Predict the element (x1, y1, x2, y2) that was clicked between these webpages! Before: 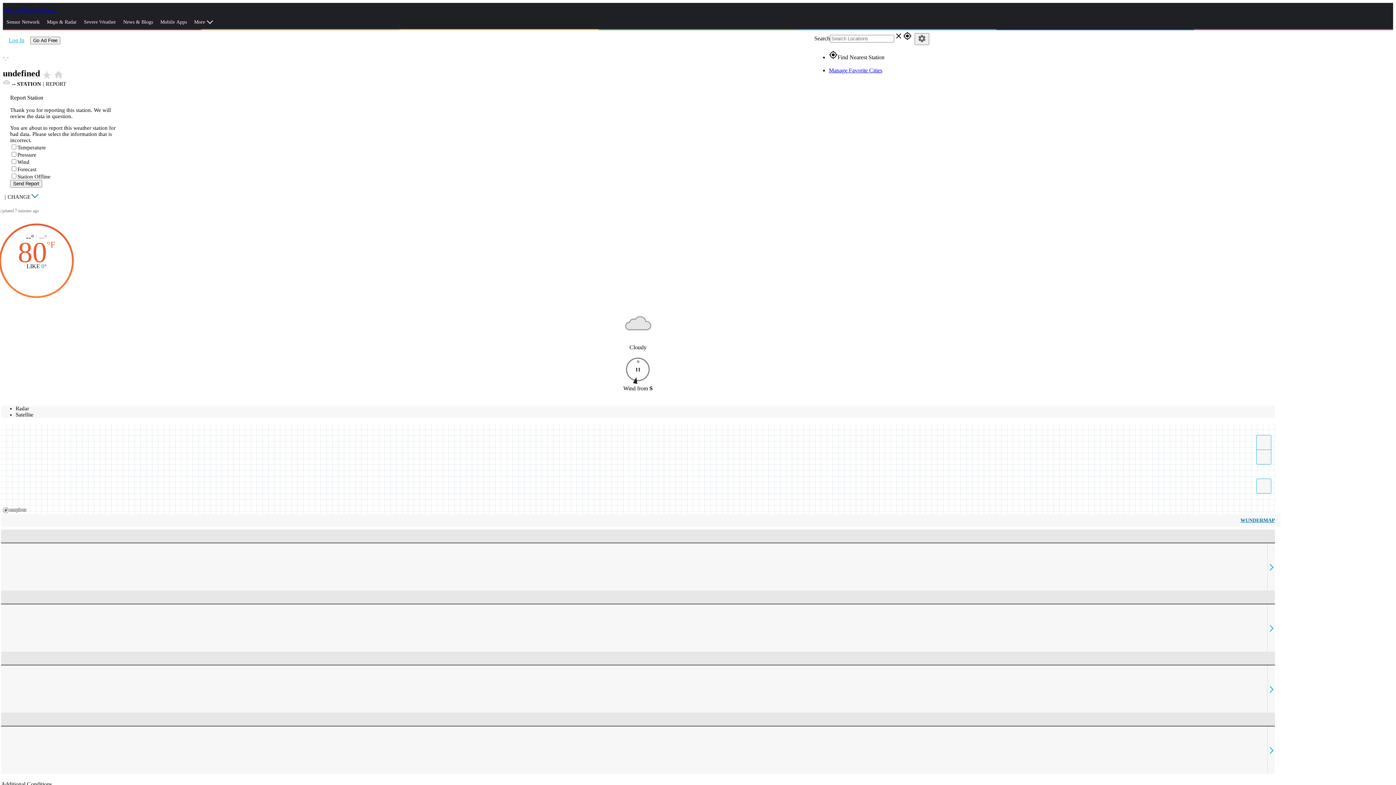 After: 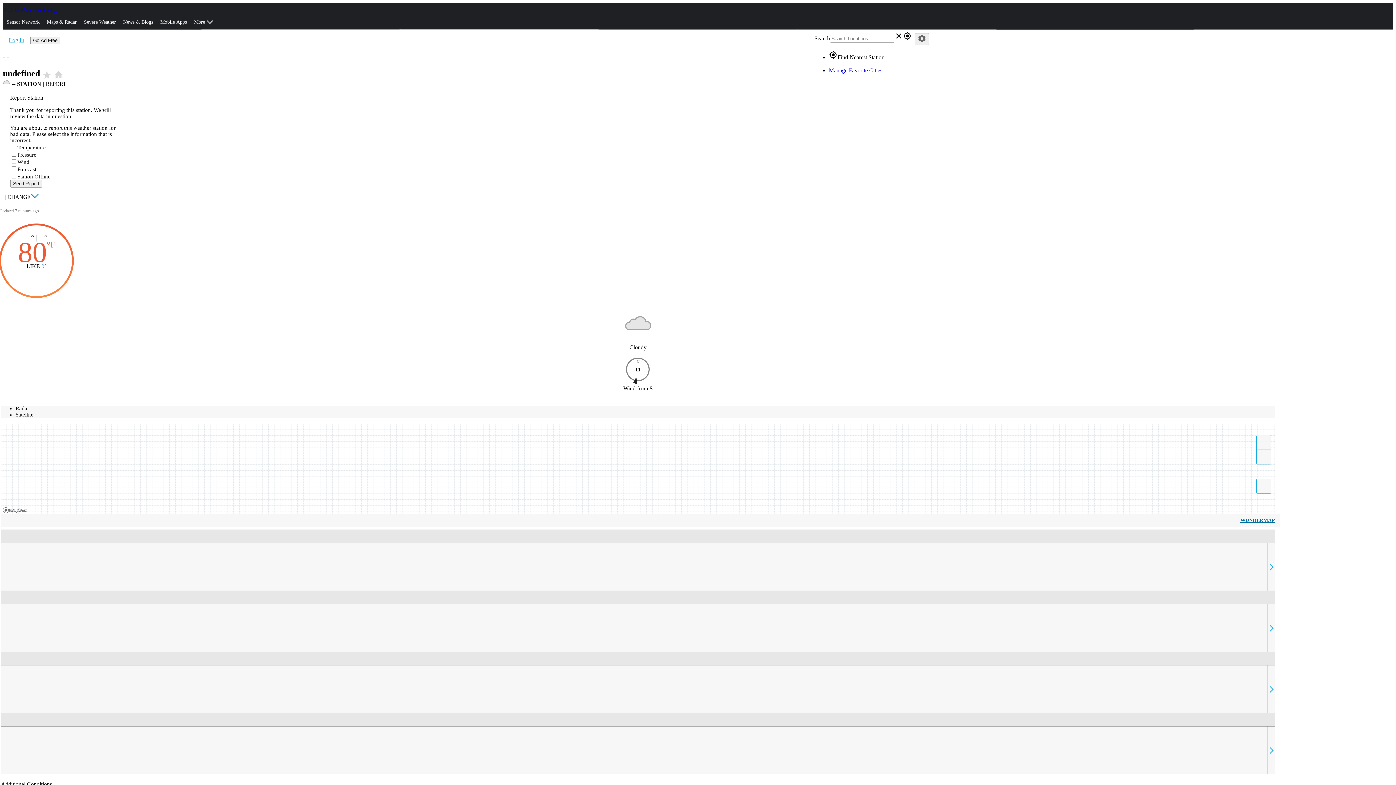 Action: bbox: (7, 194, 30, 199) label: CHANGE